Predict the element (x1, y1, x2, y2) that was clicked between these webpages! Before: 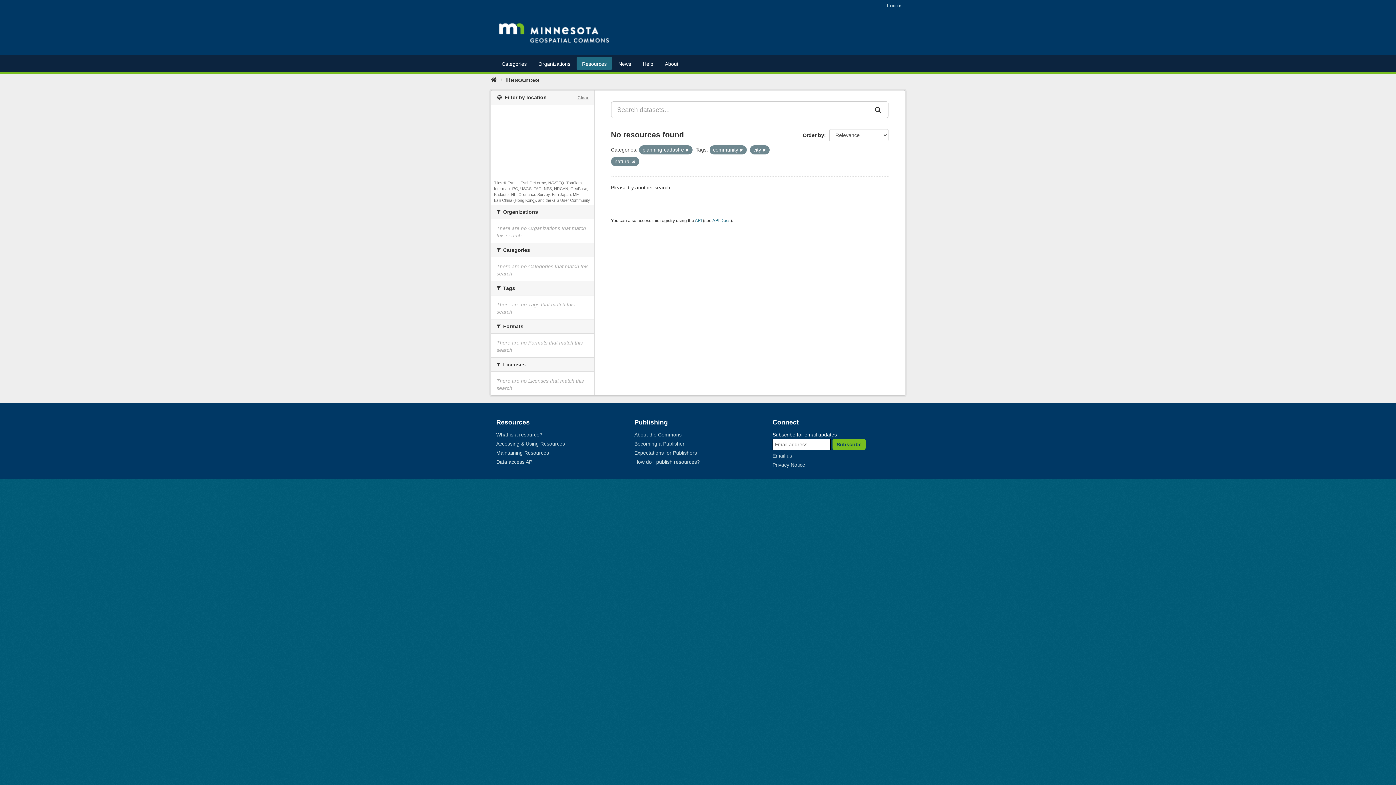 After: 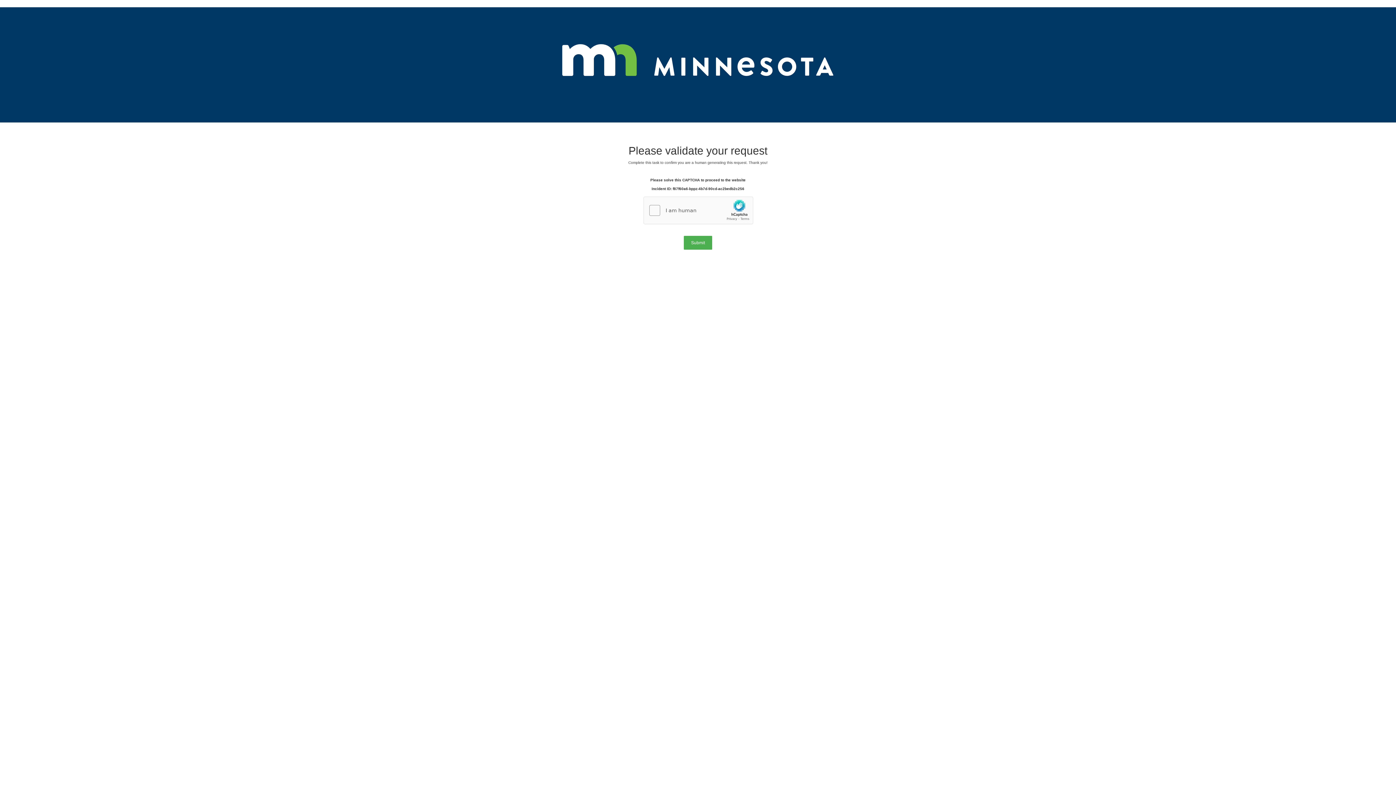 Action: label: Resources bbox: (576, 56, 612, 69)